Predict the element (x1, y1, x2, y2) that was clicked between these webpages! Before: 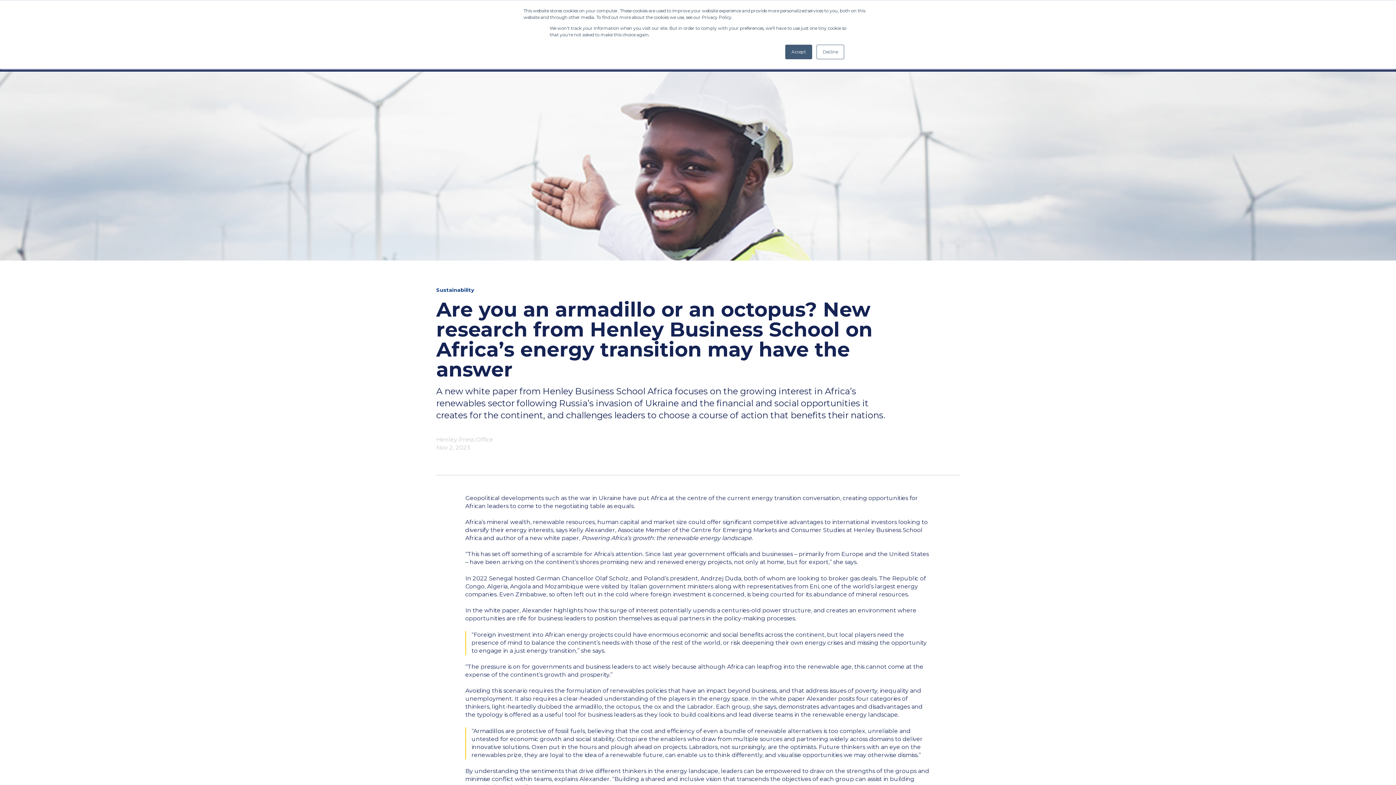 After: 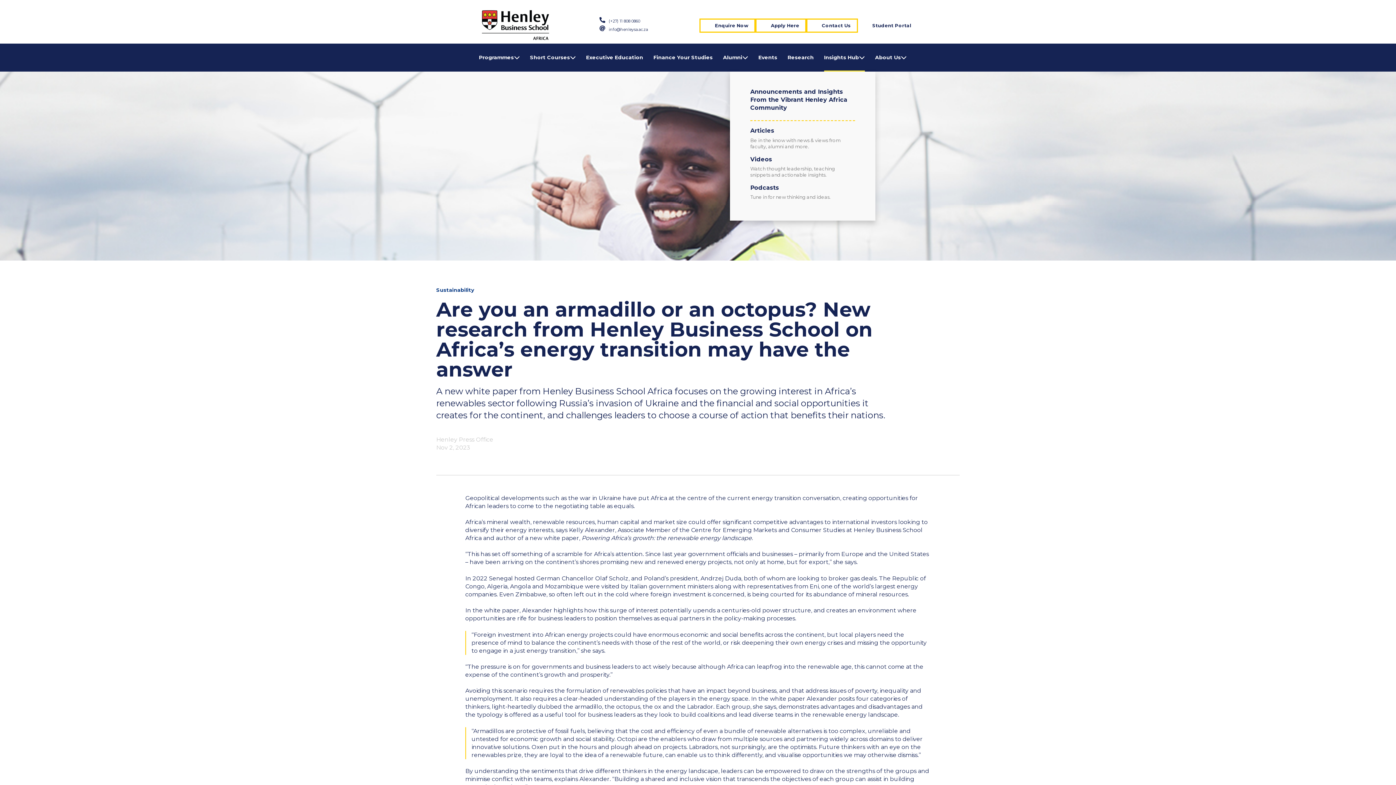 Action: label: Decline bbox: (816, 44, 844, 59)